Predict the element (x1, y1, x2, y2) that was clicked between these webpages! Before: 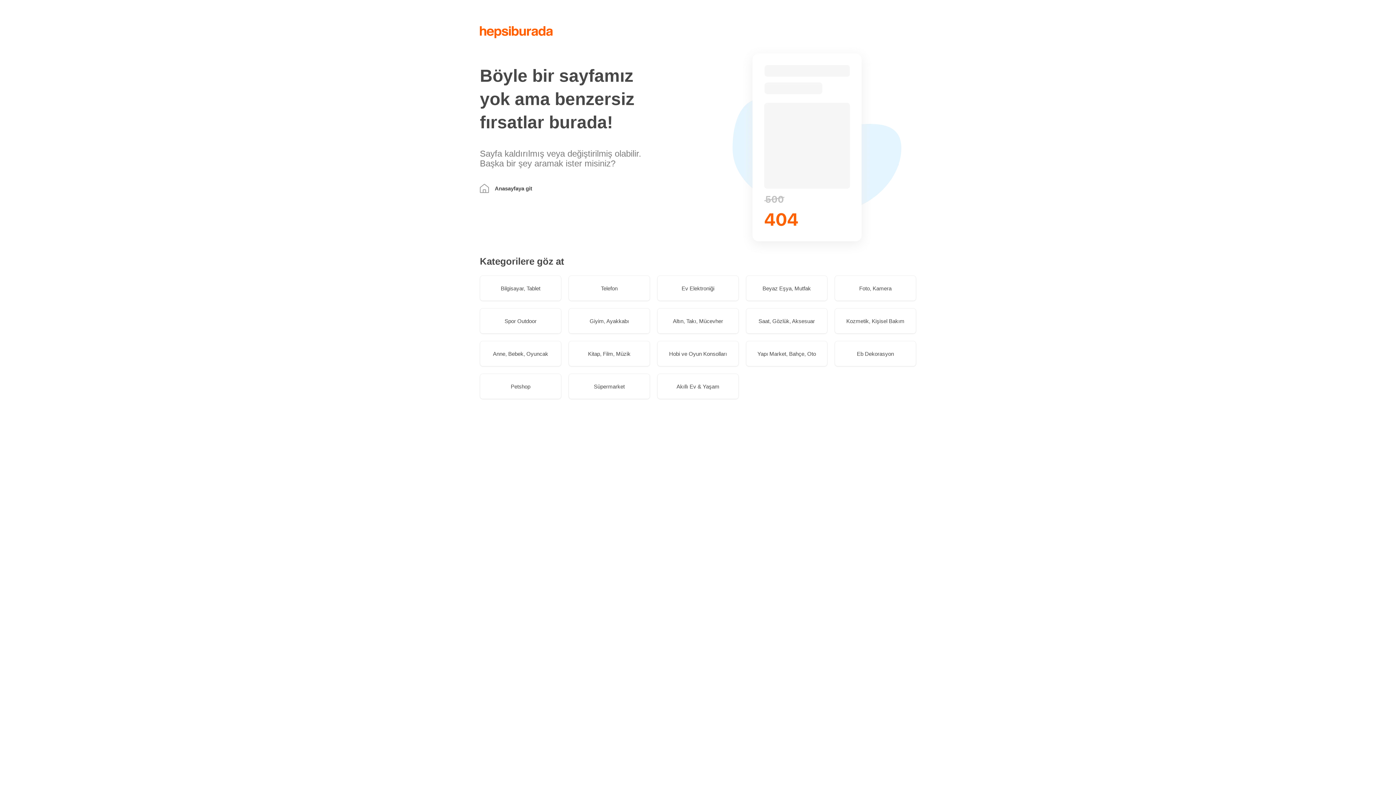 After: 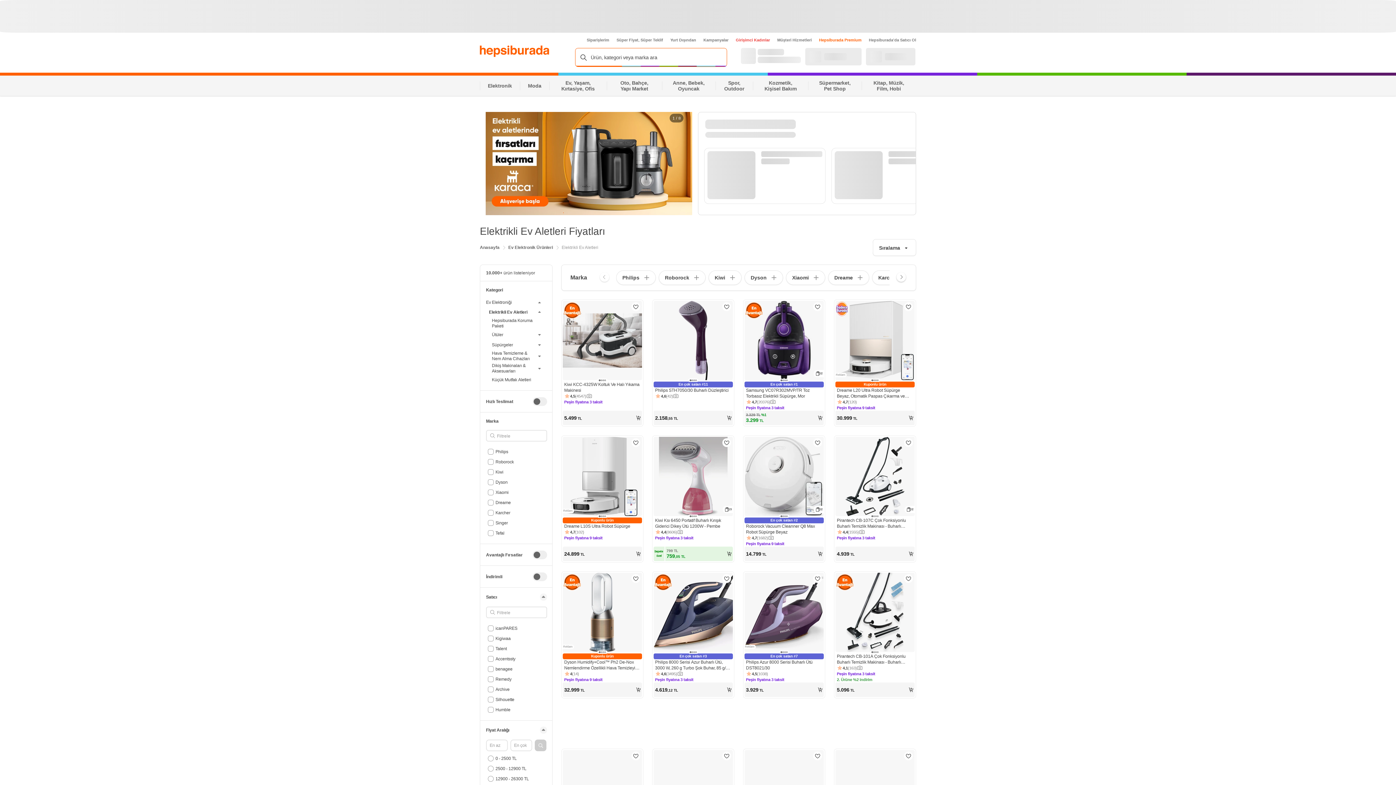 Action: bbox: (657, 275, 738, 301) label: Ev Elektroniği